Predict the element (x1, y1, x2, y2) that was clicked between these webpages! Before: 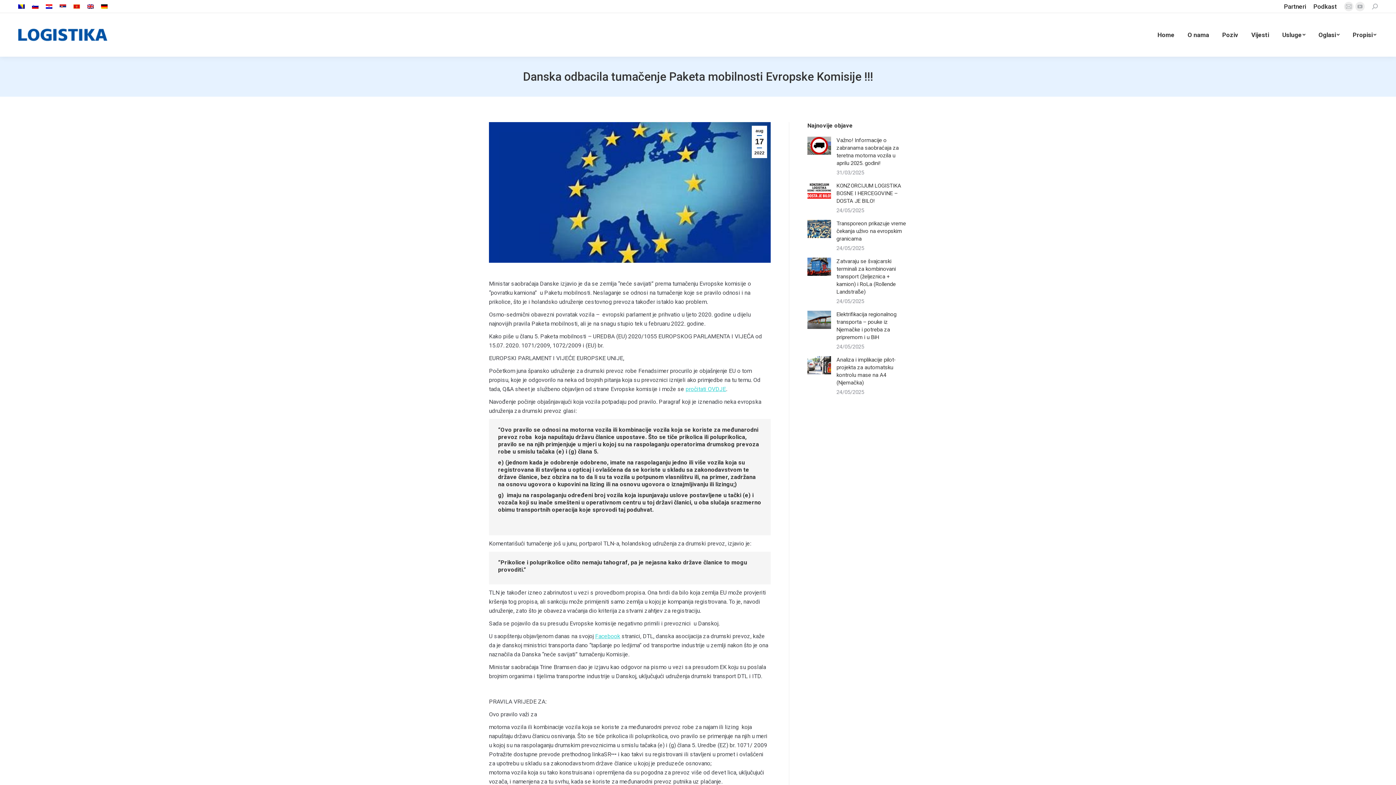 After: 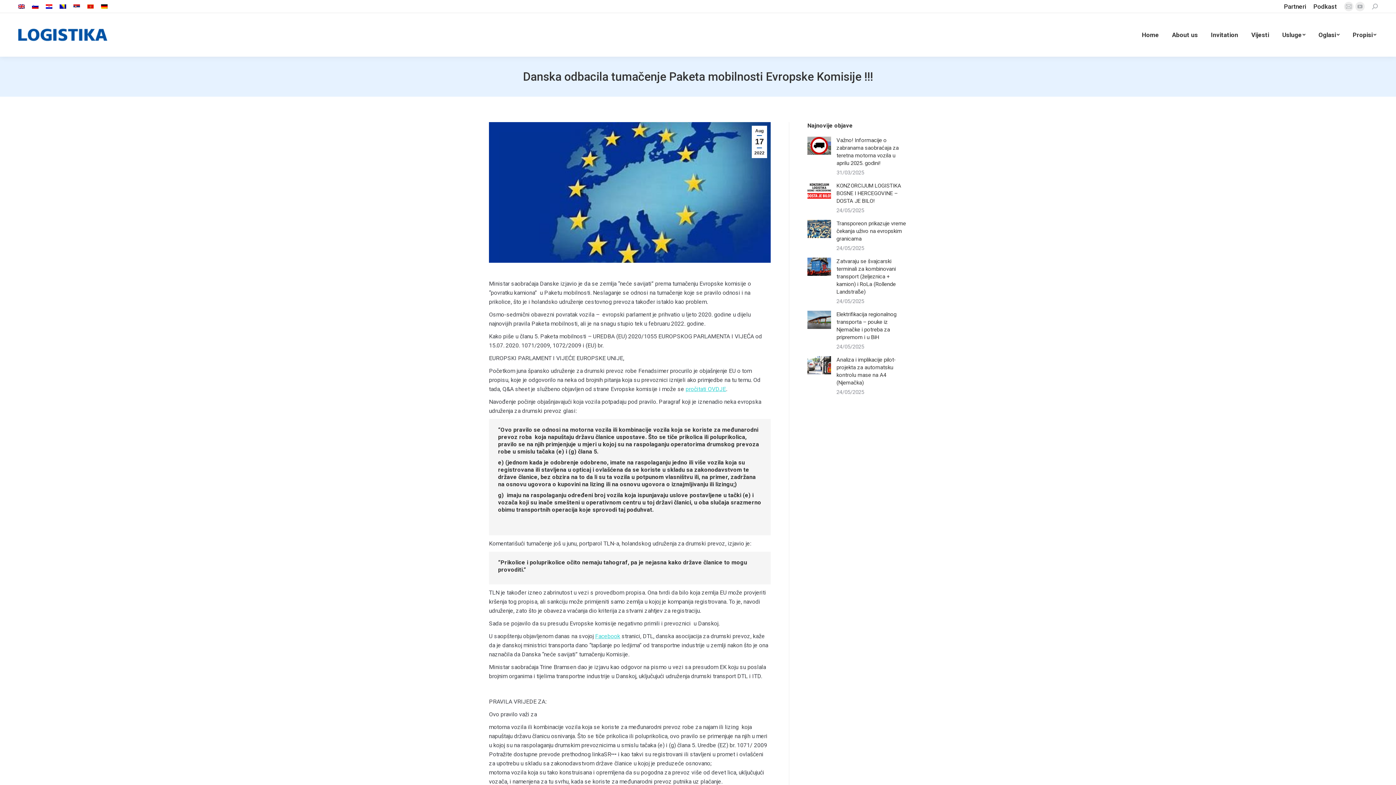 Action: bbox: (87, 3, 93, 10)